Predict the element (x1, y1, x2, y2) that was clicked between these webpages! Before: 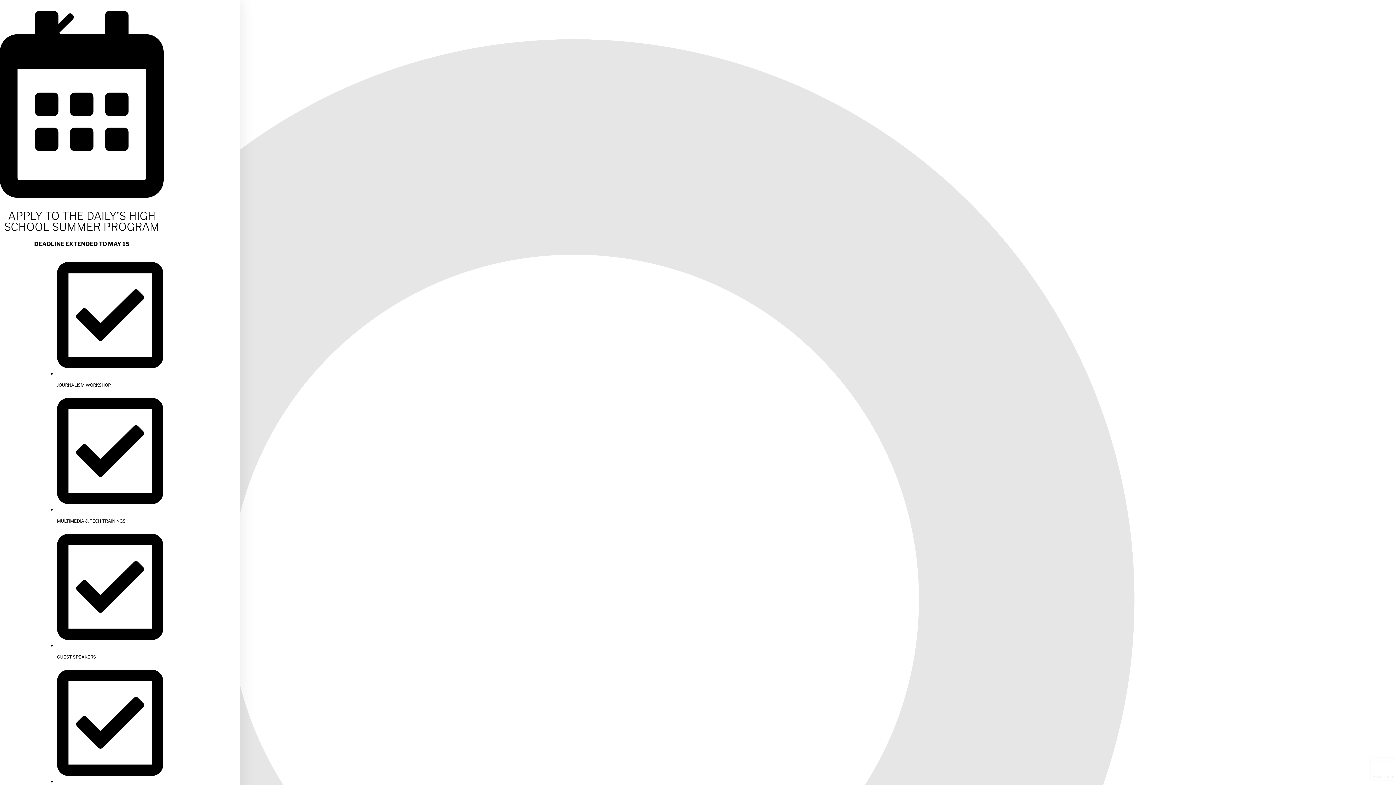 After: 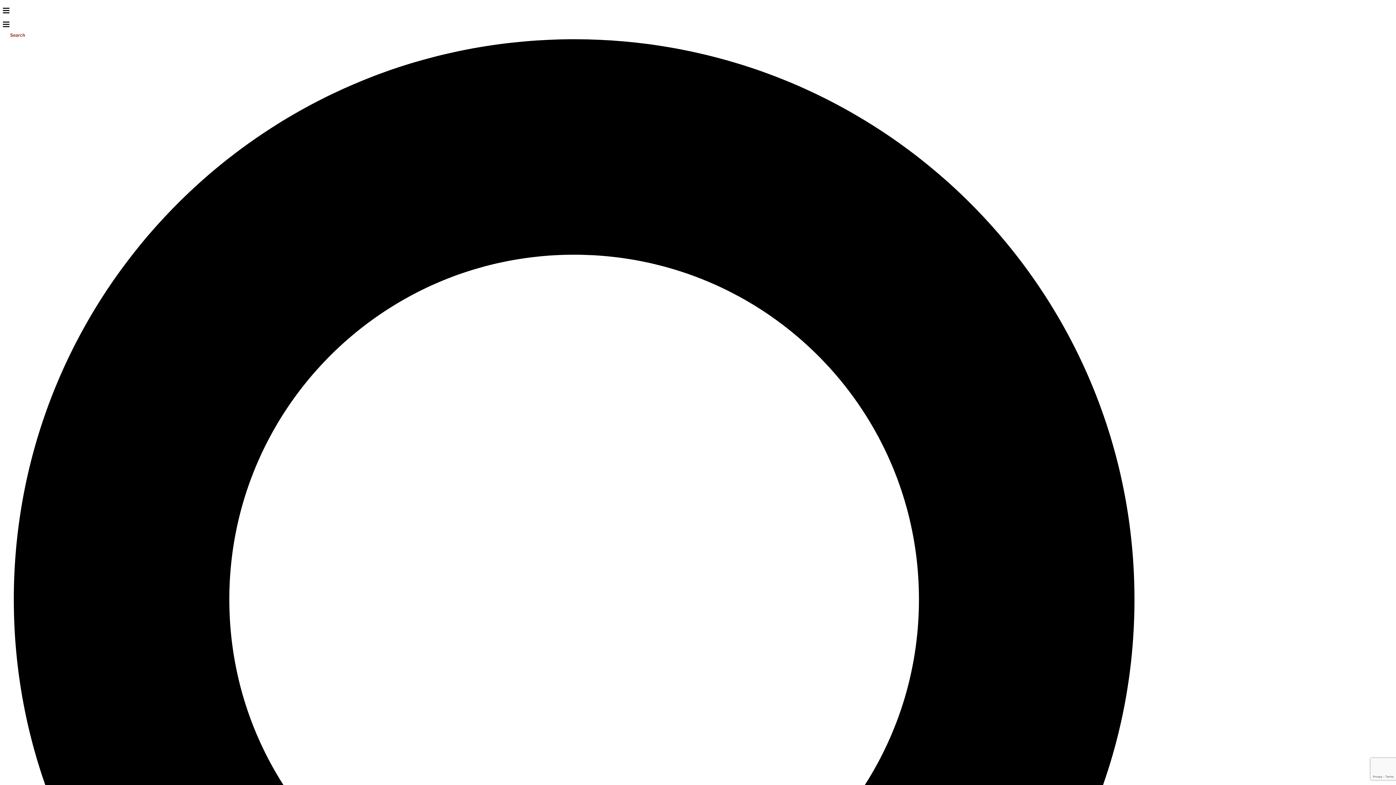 Action: bbox: (0, 5, 109, 60) label: Close